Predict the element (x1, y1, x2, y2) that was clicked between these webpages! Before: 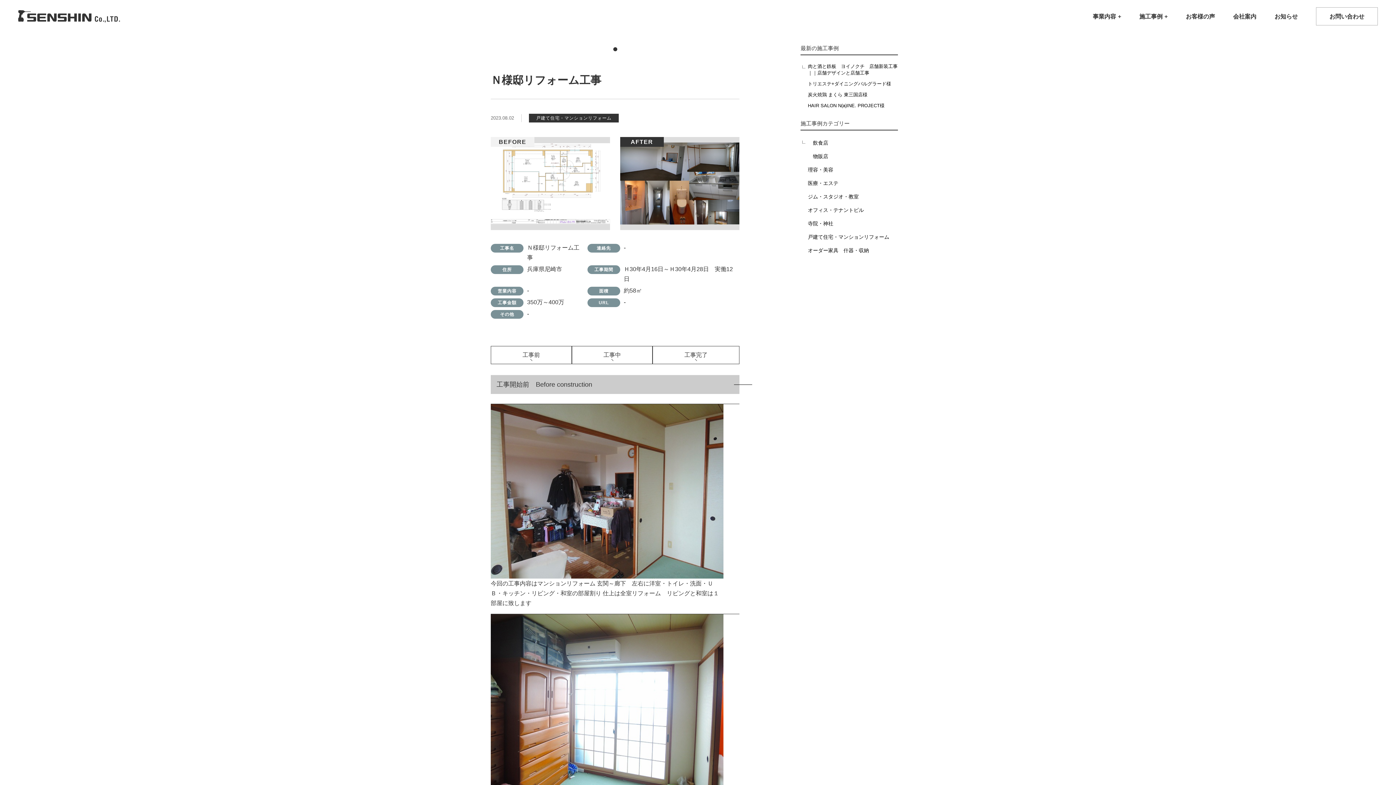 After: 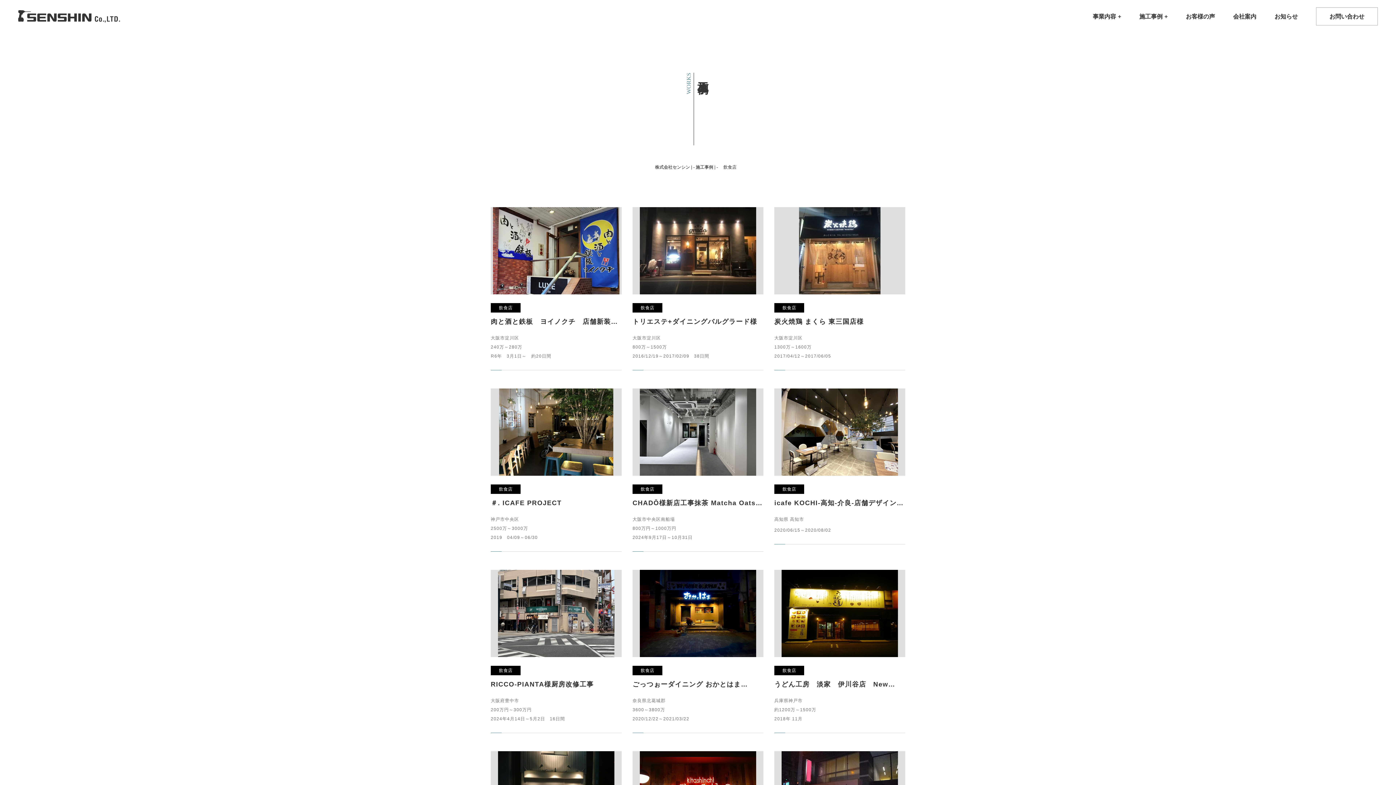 Action: bbox: (808, 140, 833, 145) label: 　飲食店　